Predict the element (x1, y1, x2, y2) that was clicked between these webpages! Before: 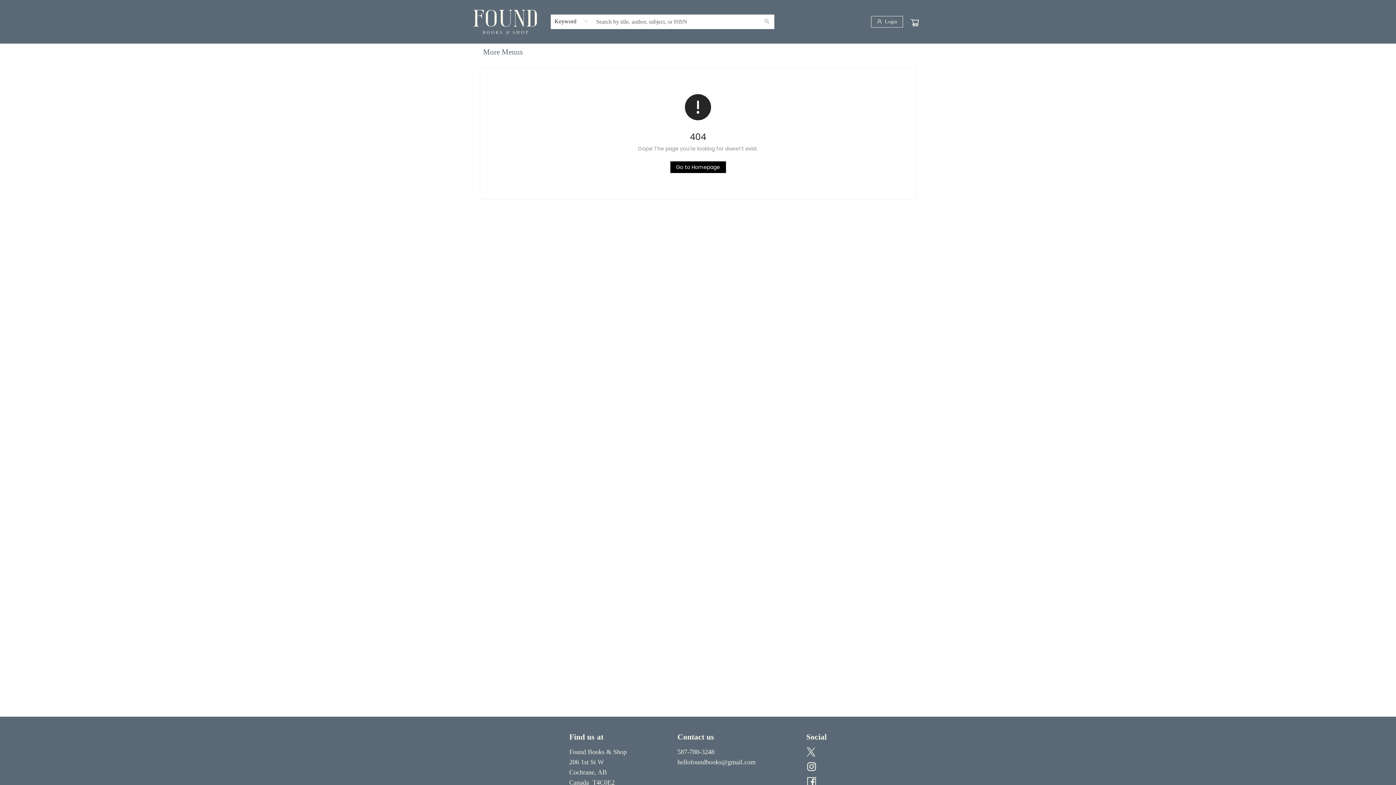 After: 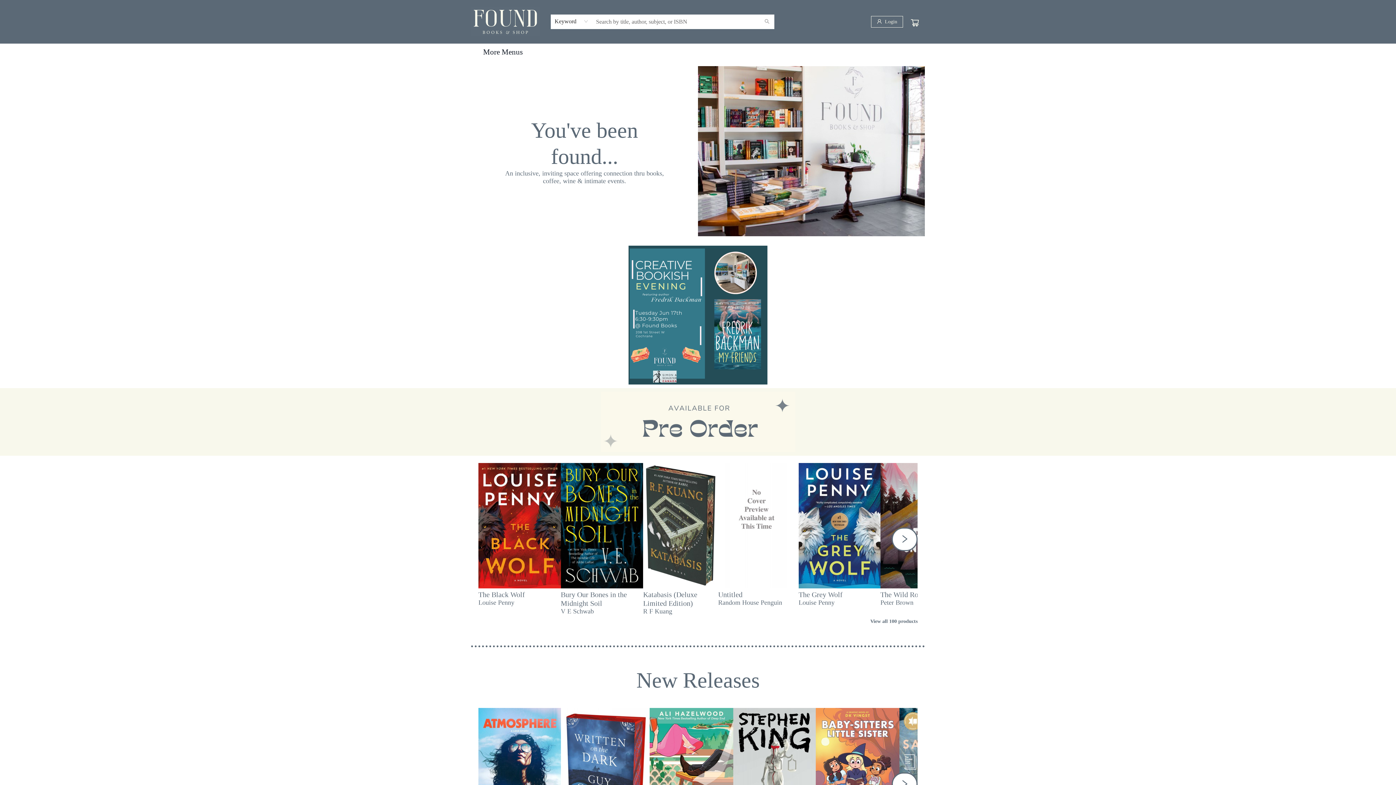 Action: label: Click to return to the homepage bbox: (670, 161, 726, 173)